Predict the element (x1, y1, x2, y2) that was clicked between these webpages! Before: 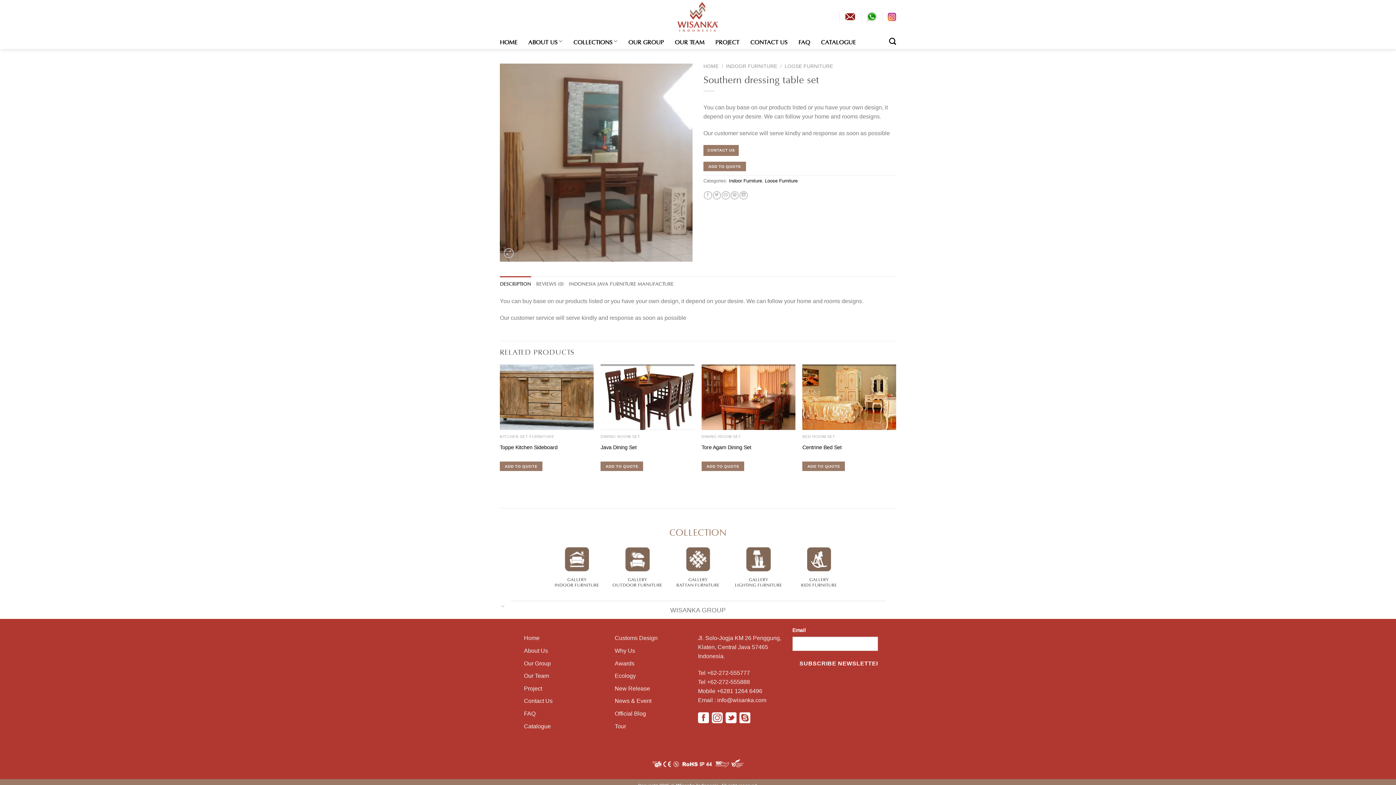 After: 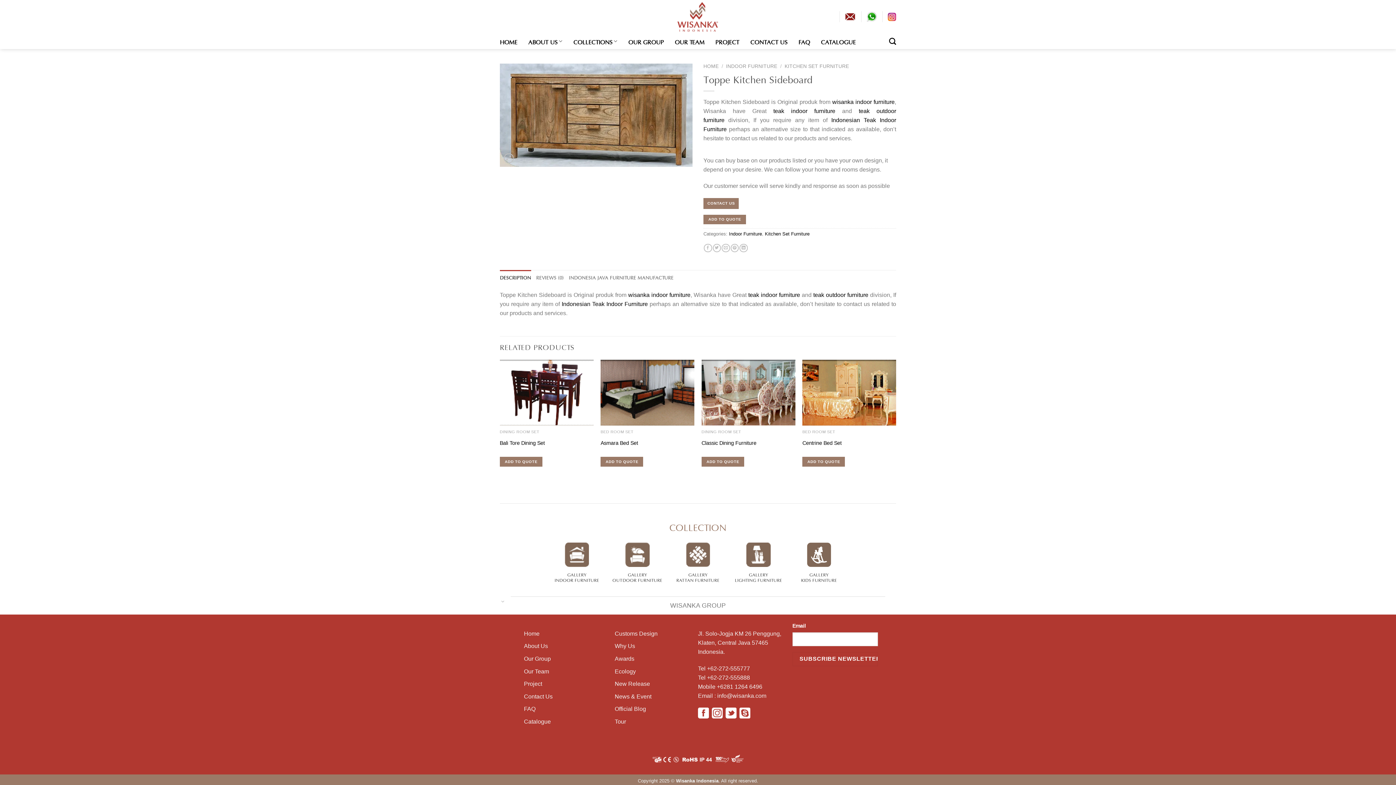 Action: label: Toppe Kitchen Sideboard bbox: (499, 444, 557, 451)